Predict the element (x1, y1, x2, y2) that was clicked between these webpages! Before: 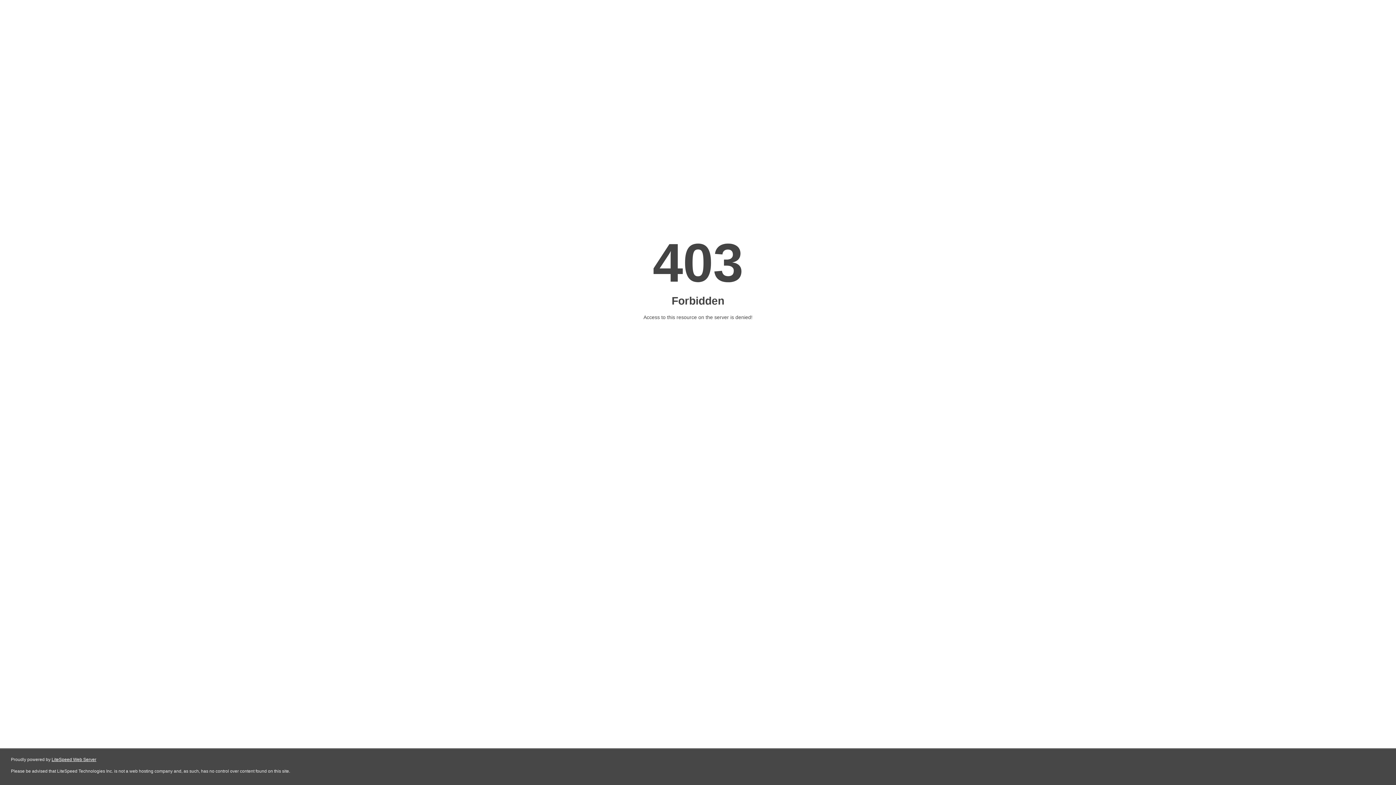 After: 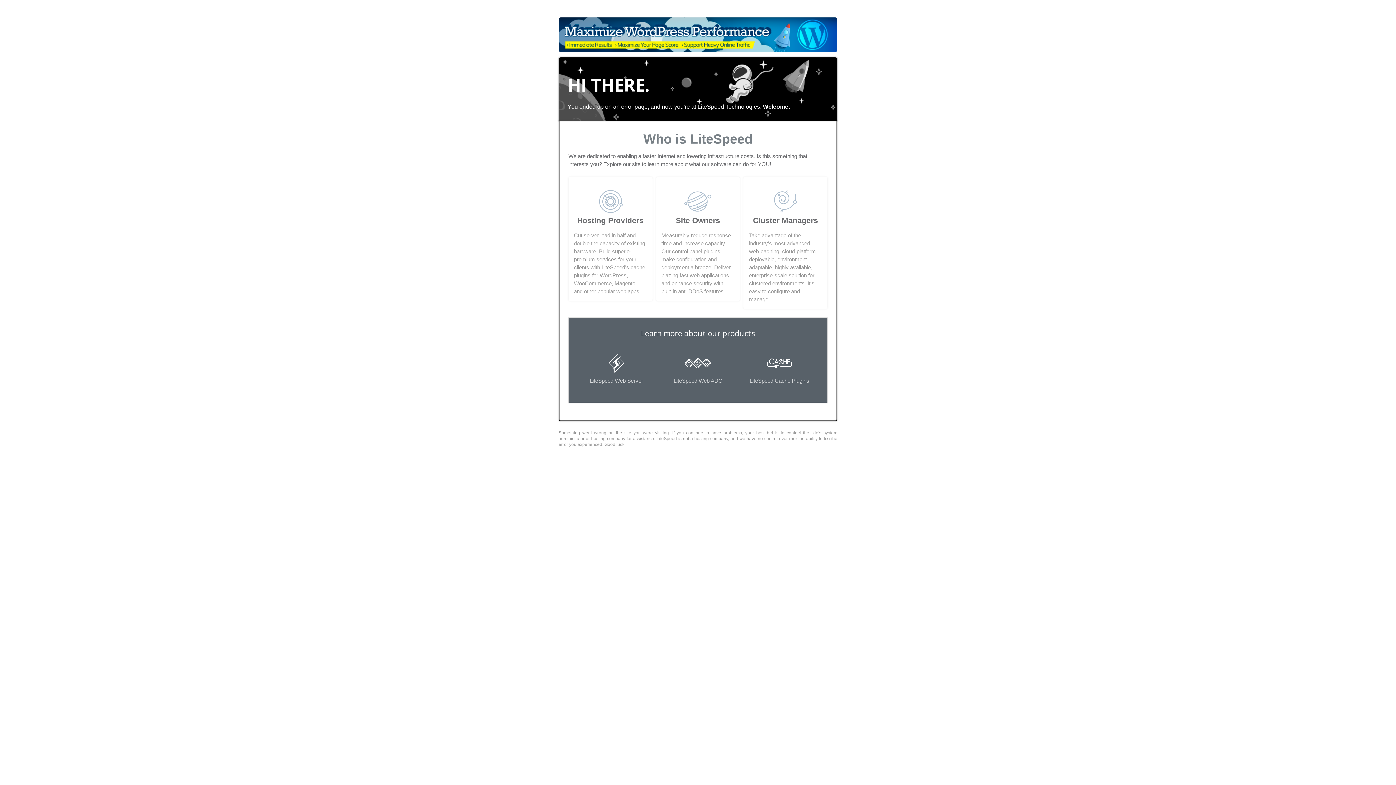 Action: bbox: (51, 757, 96, 762) label: LiteSpeed Web Server